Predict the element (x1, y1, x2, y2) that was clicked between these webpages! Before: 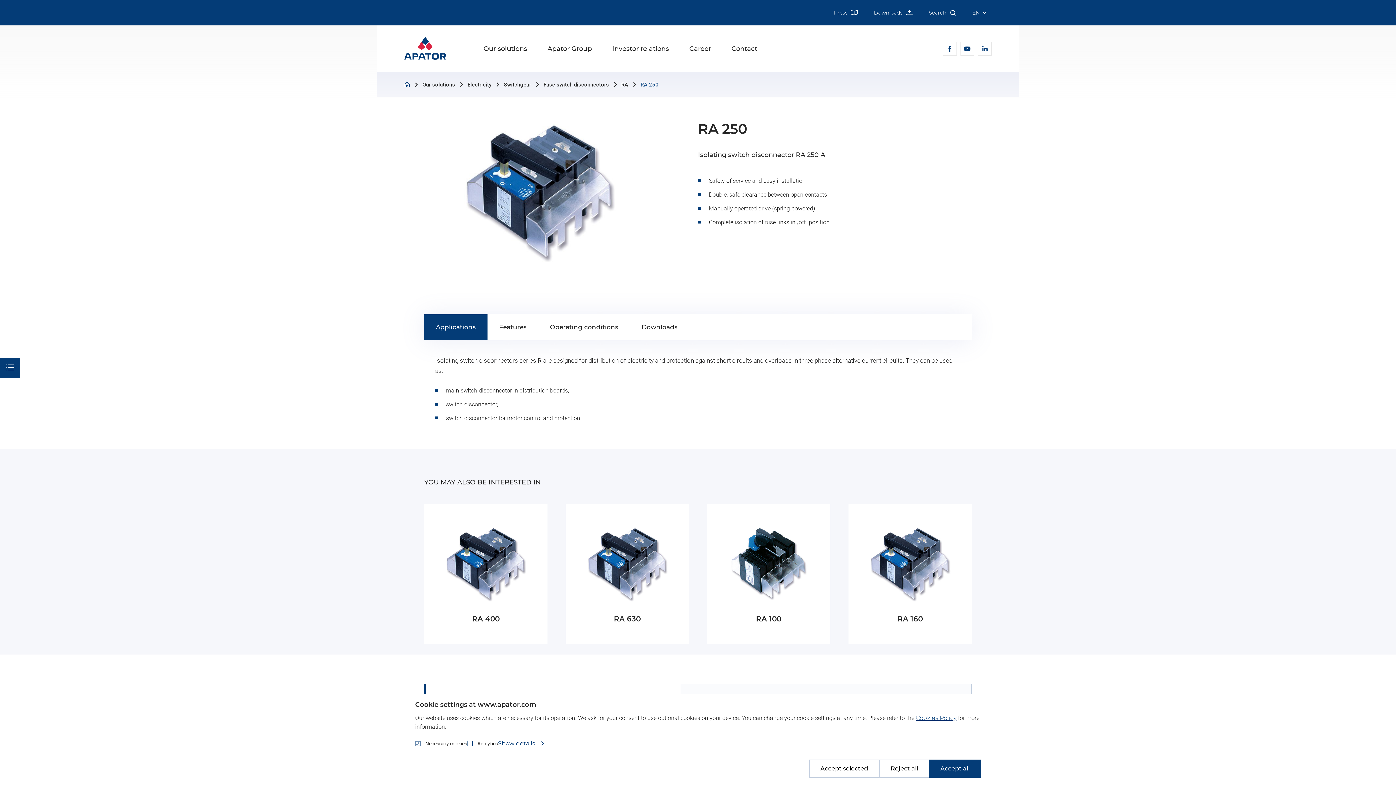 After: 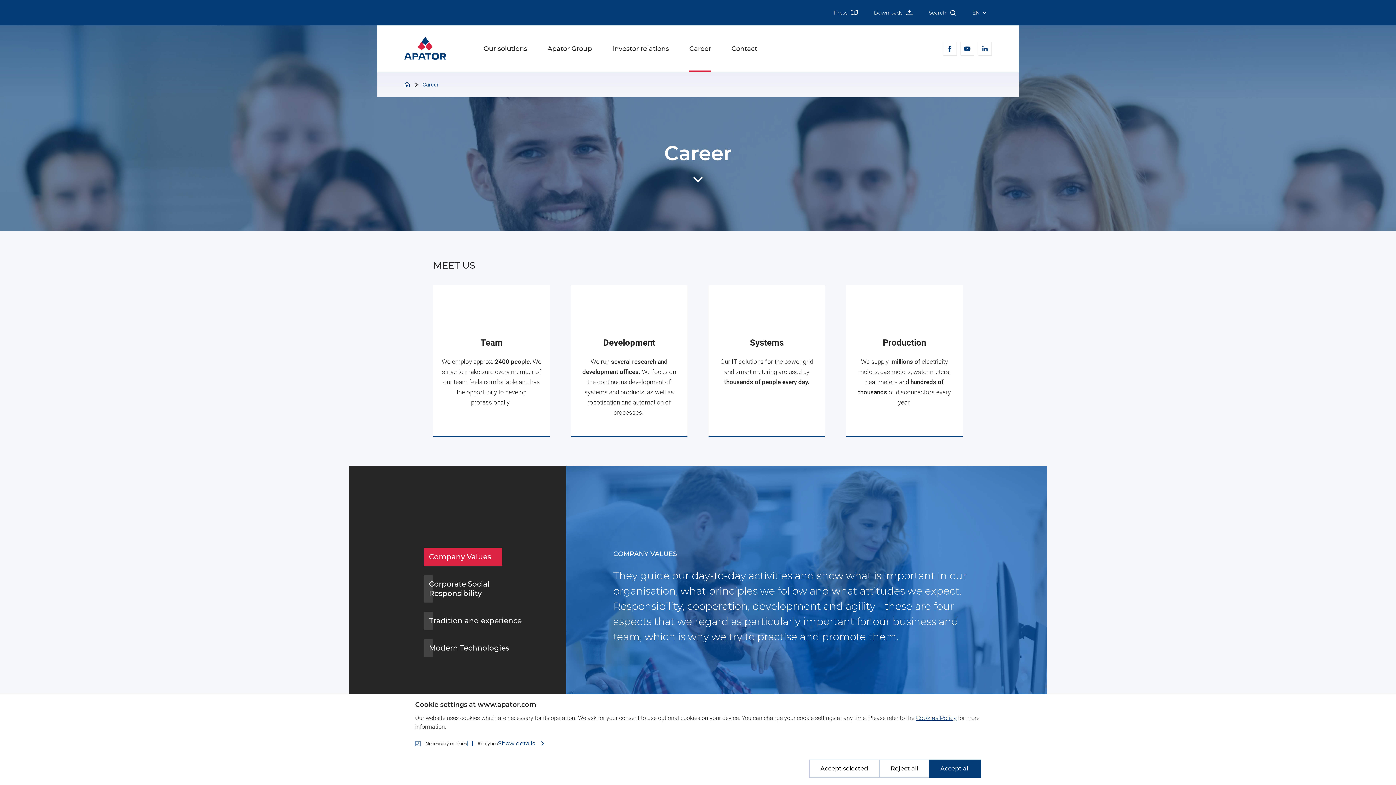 Action: label: Career bbox: (689, 25, 711, 71)